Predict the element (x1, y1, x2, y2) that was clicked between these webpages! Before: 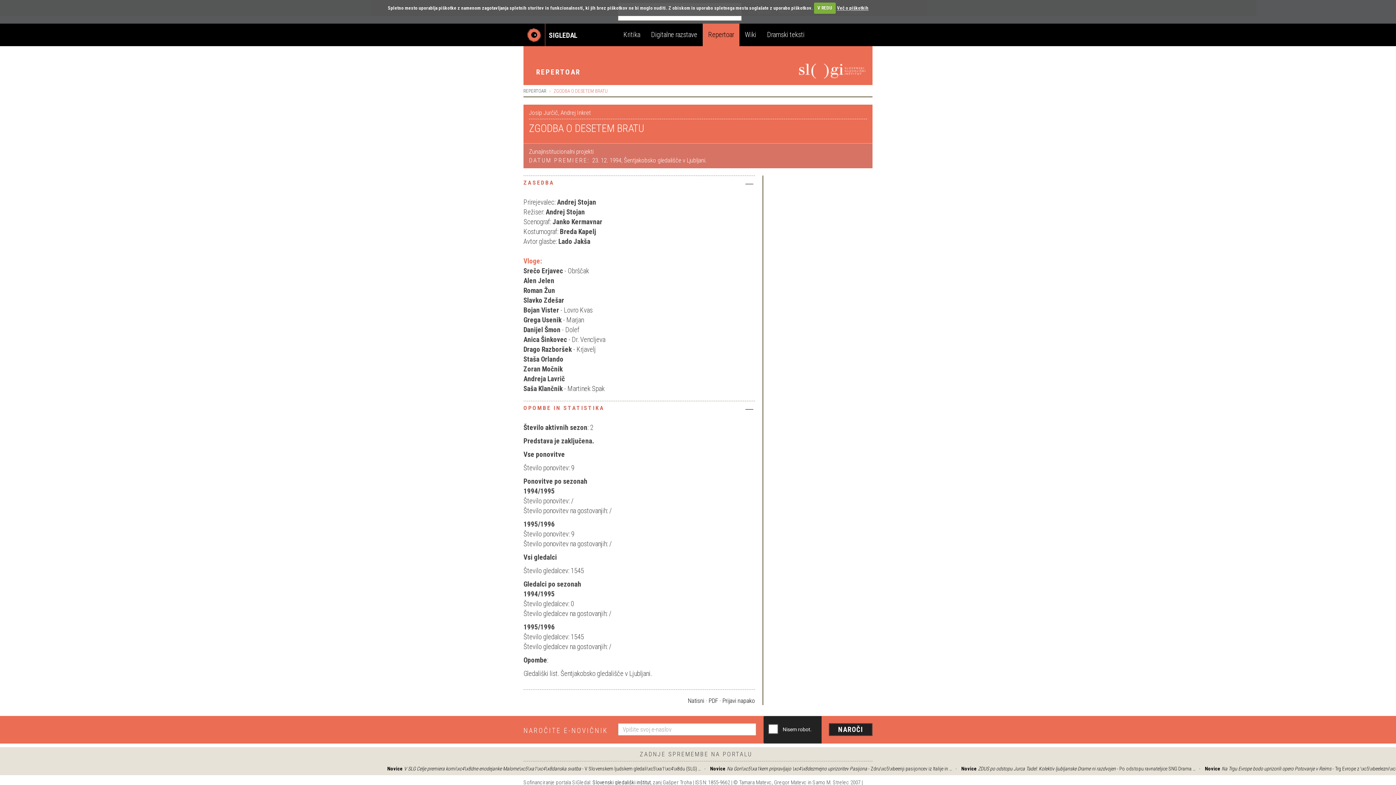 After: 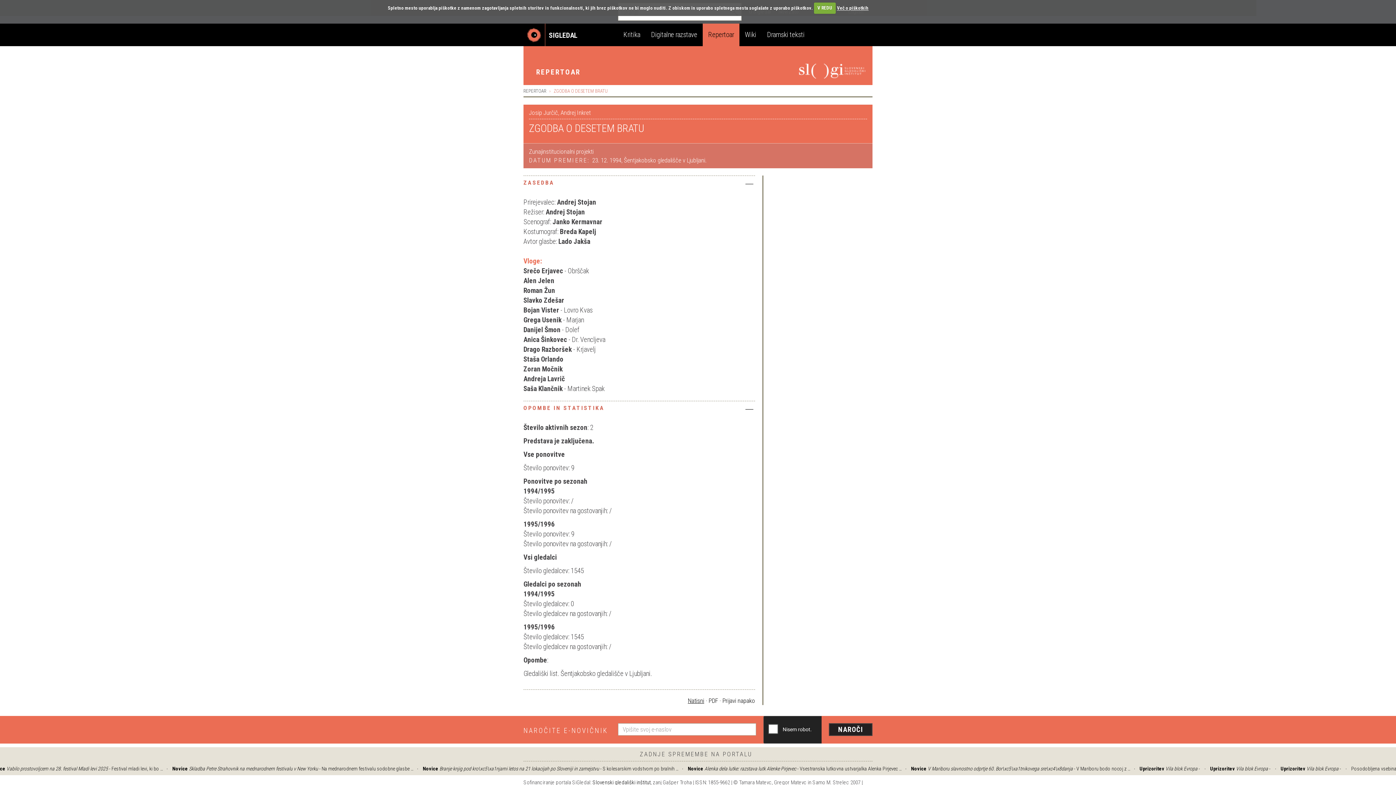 Action: label: Natisni bbox: (688, 697, 704, 704)